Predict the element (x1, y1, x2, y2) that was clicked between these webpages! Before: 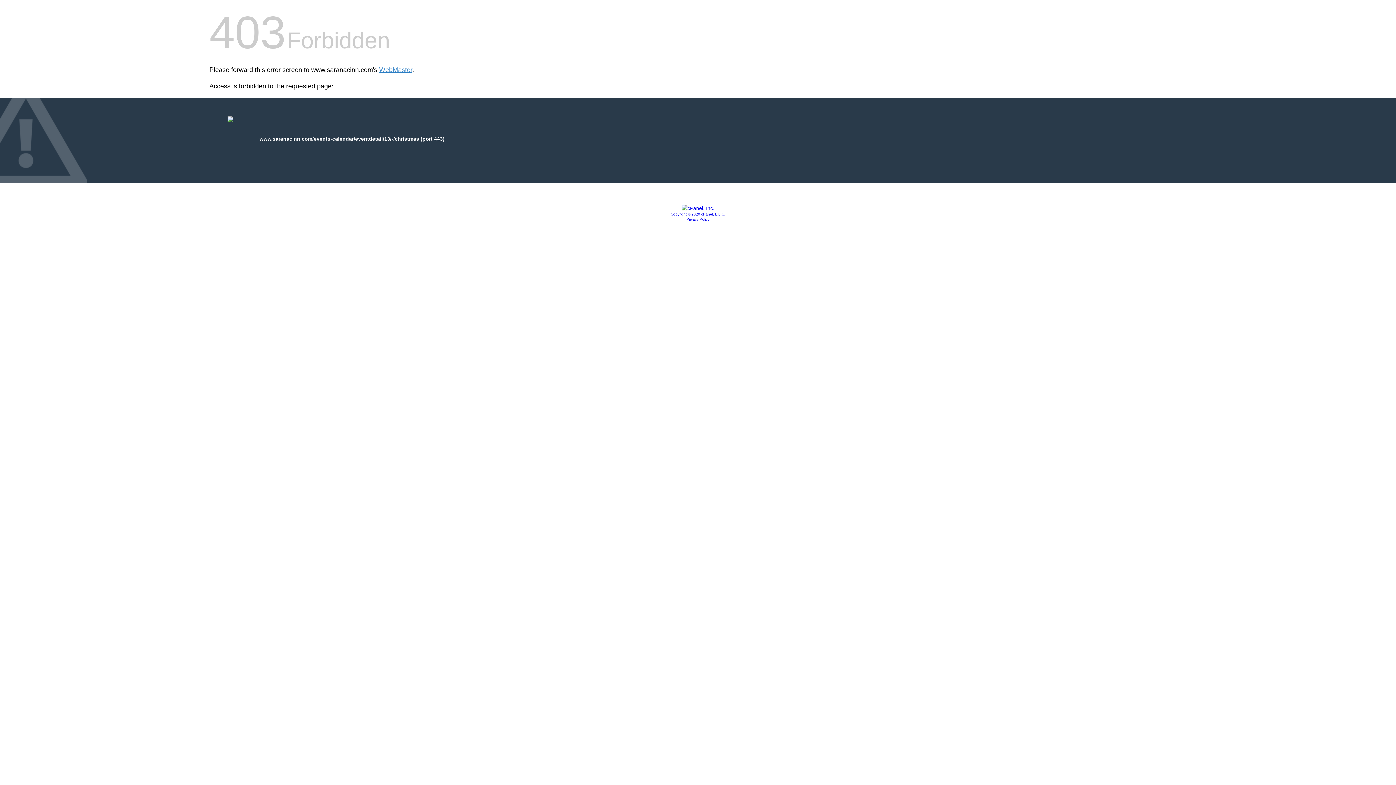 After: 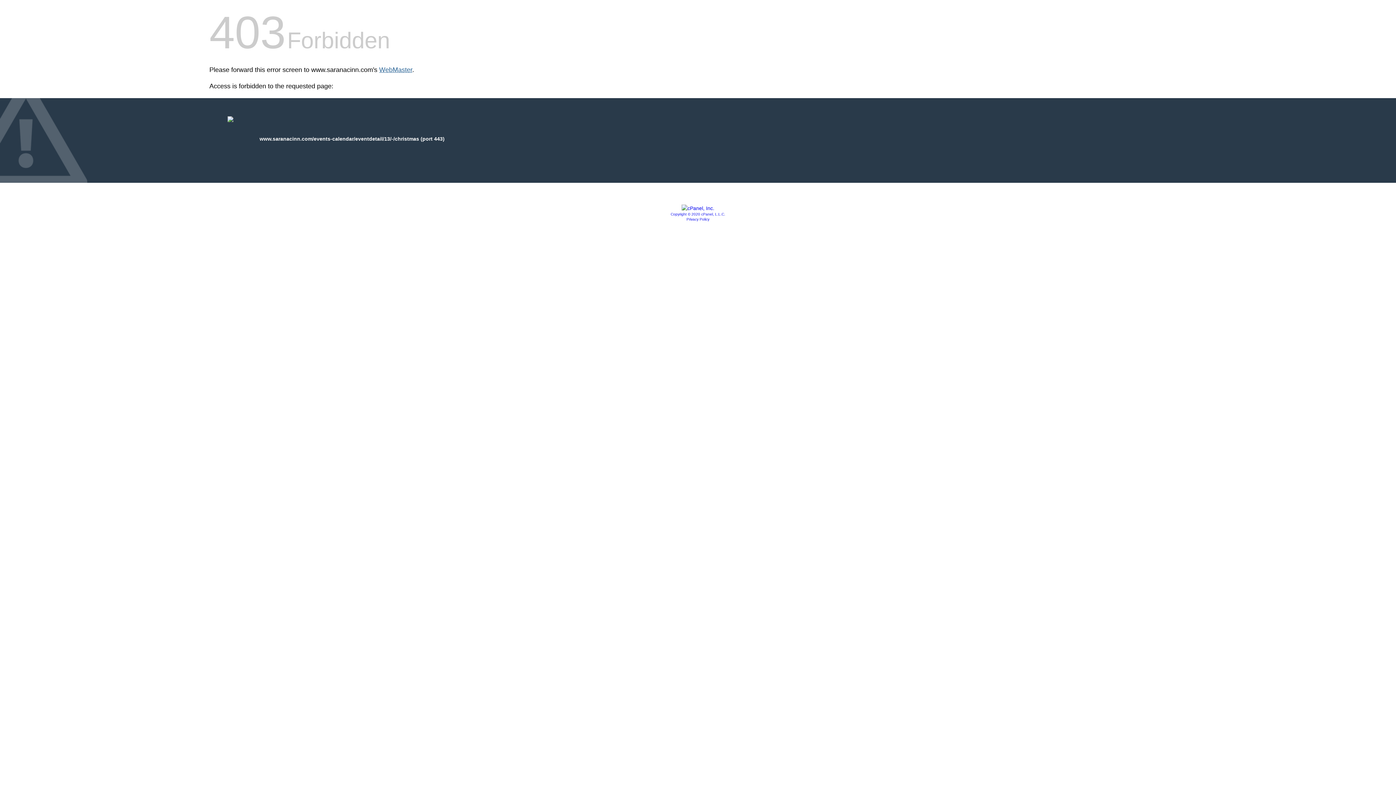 Action: bbox: (379, 66, 412, 73) label: WebMaster